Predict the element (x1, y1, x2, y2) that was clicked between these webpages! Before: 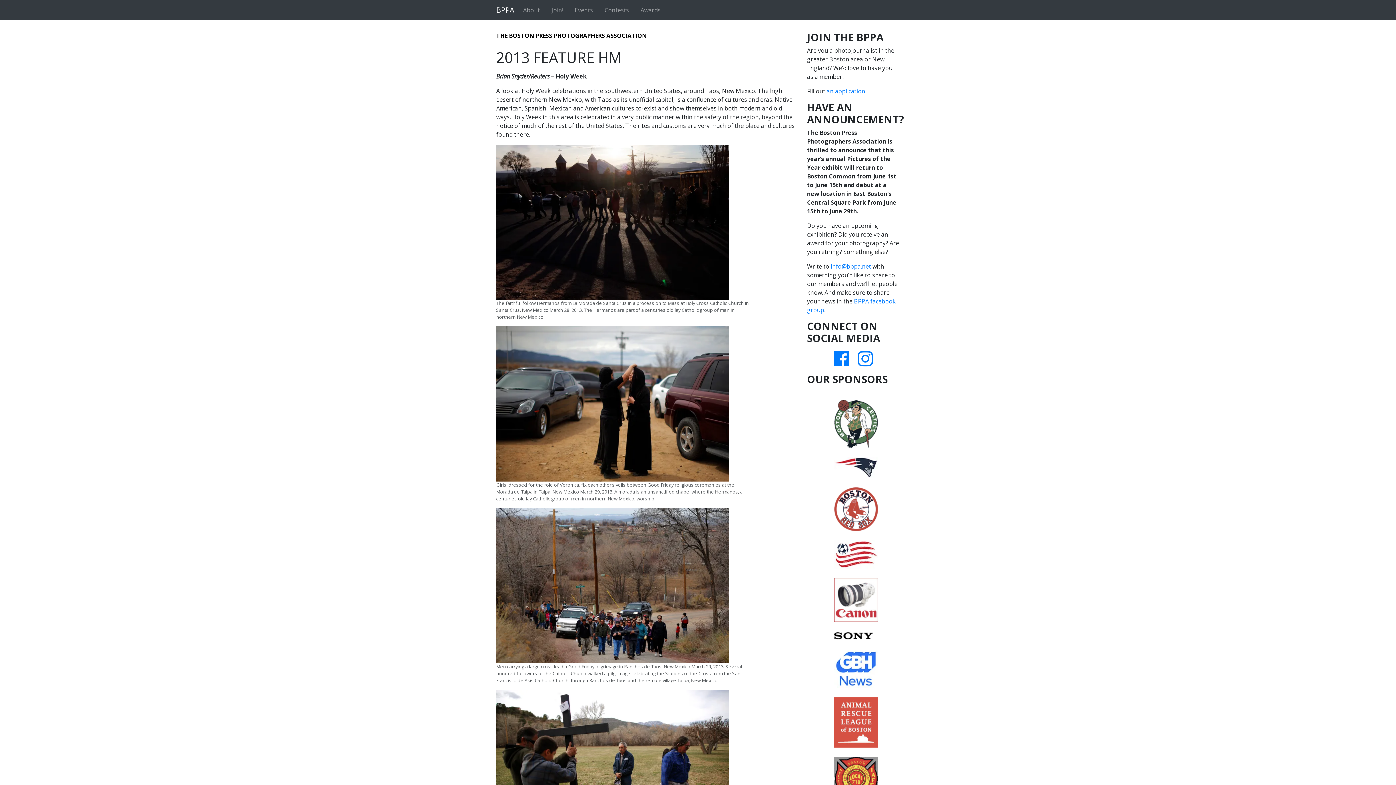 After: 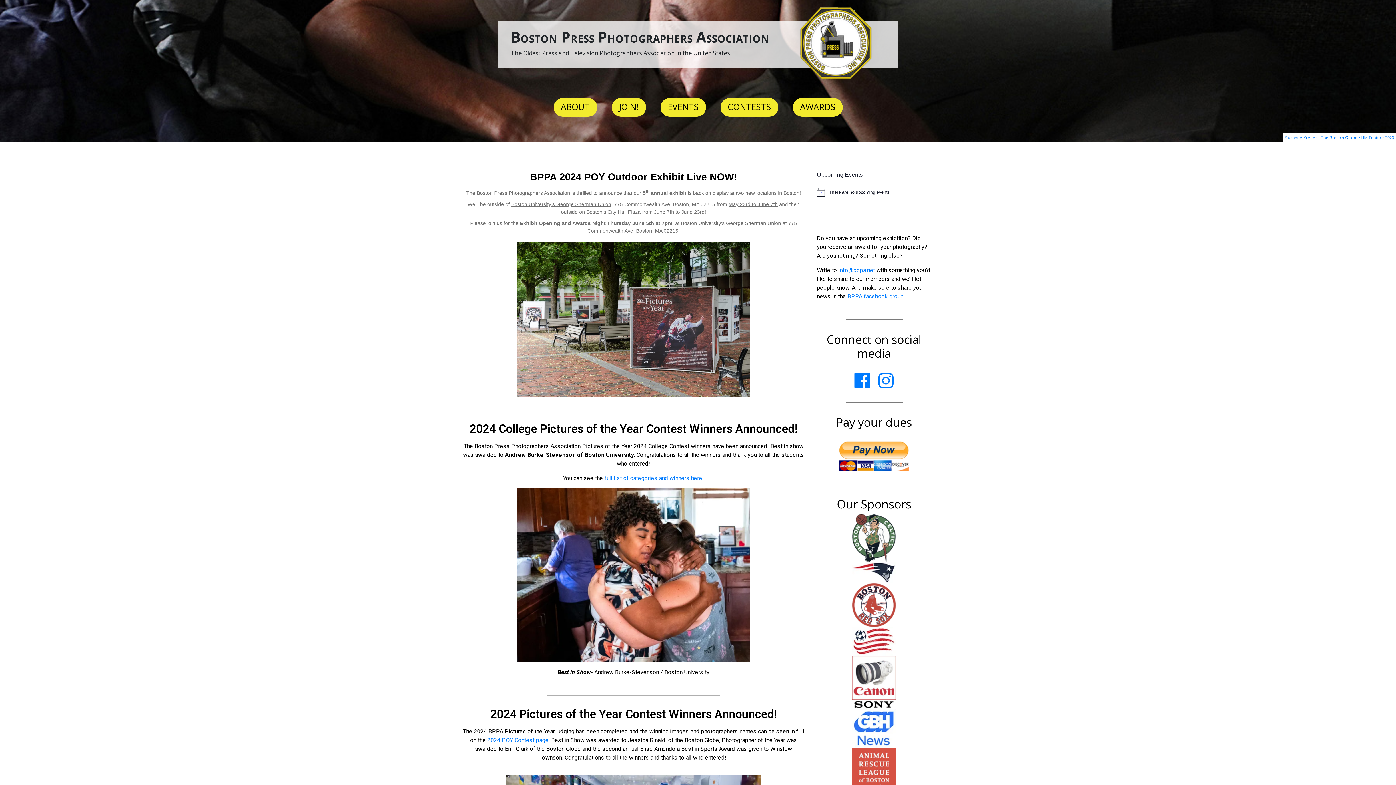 Action: bbox: (496, 2, 514, 17) label: BPPA